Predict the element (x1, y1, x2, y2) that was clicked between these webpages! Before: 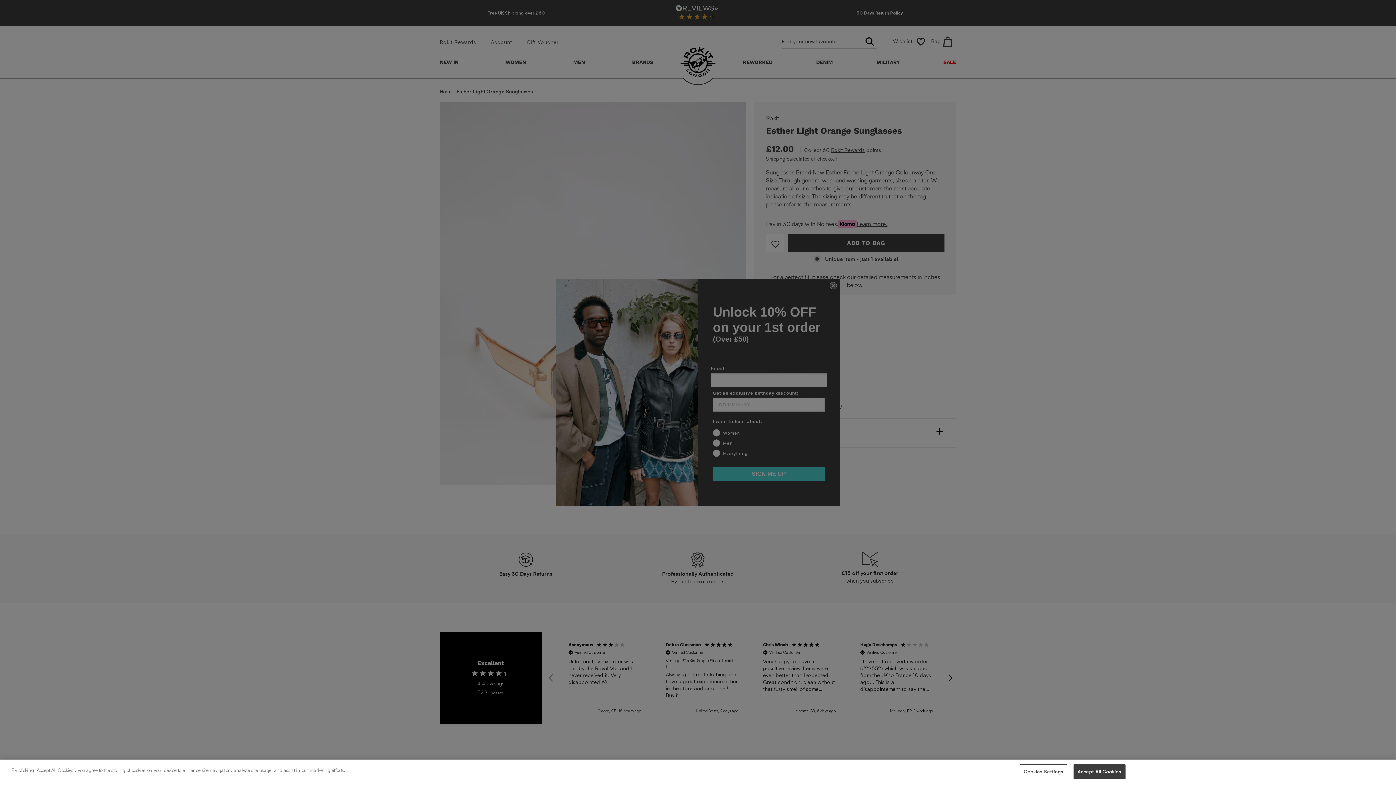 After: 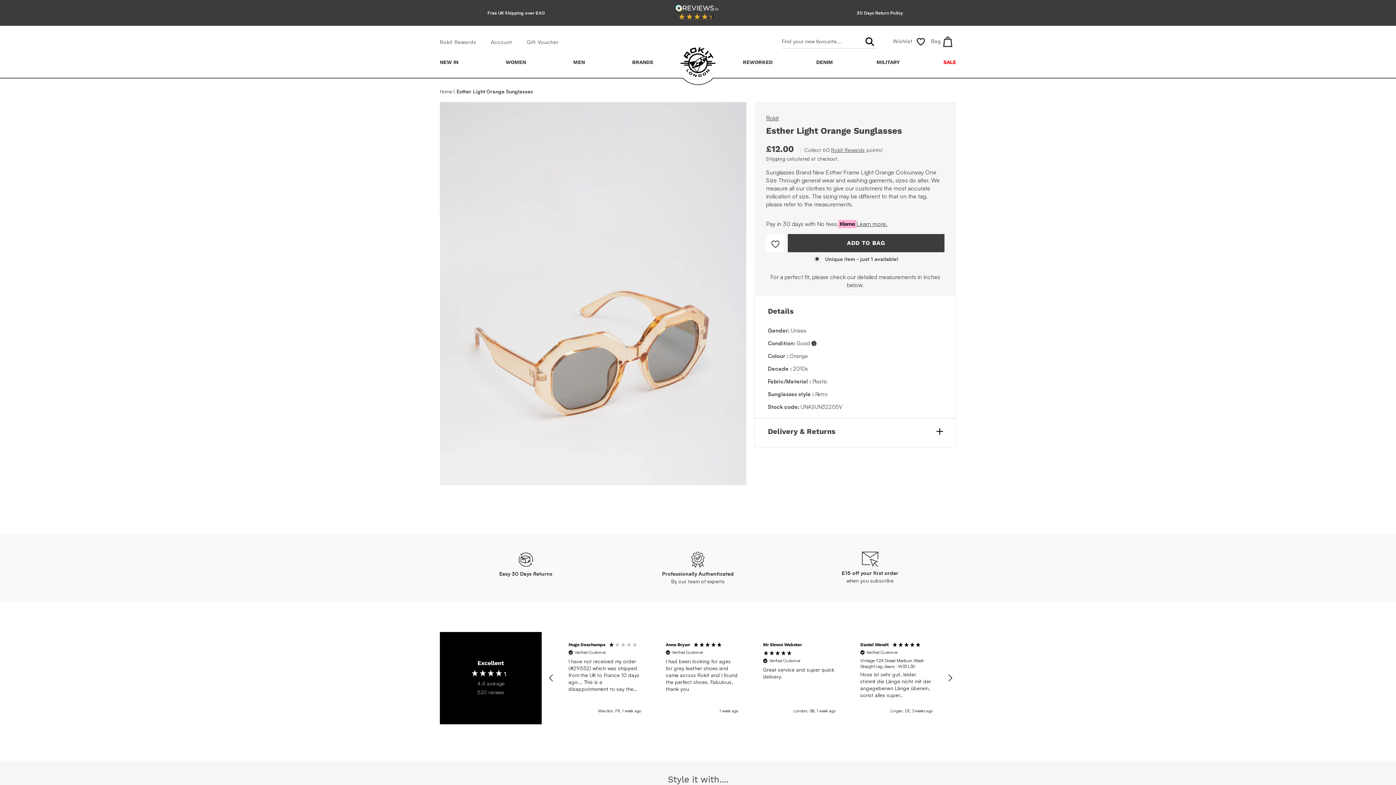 Action: bbox: (1073, 764, 1125, 779) label: Accept All Cookies